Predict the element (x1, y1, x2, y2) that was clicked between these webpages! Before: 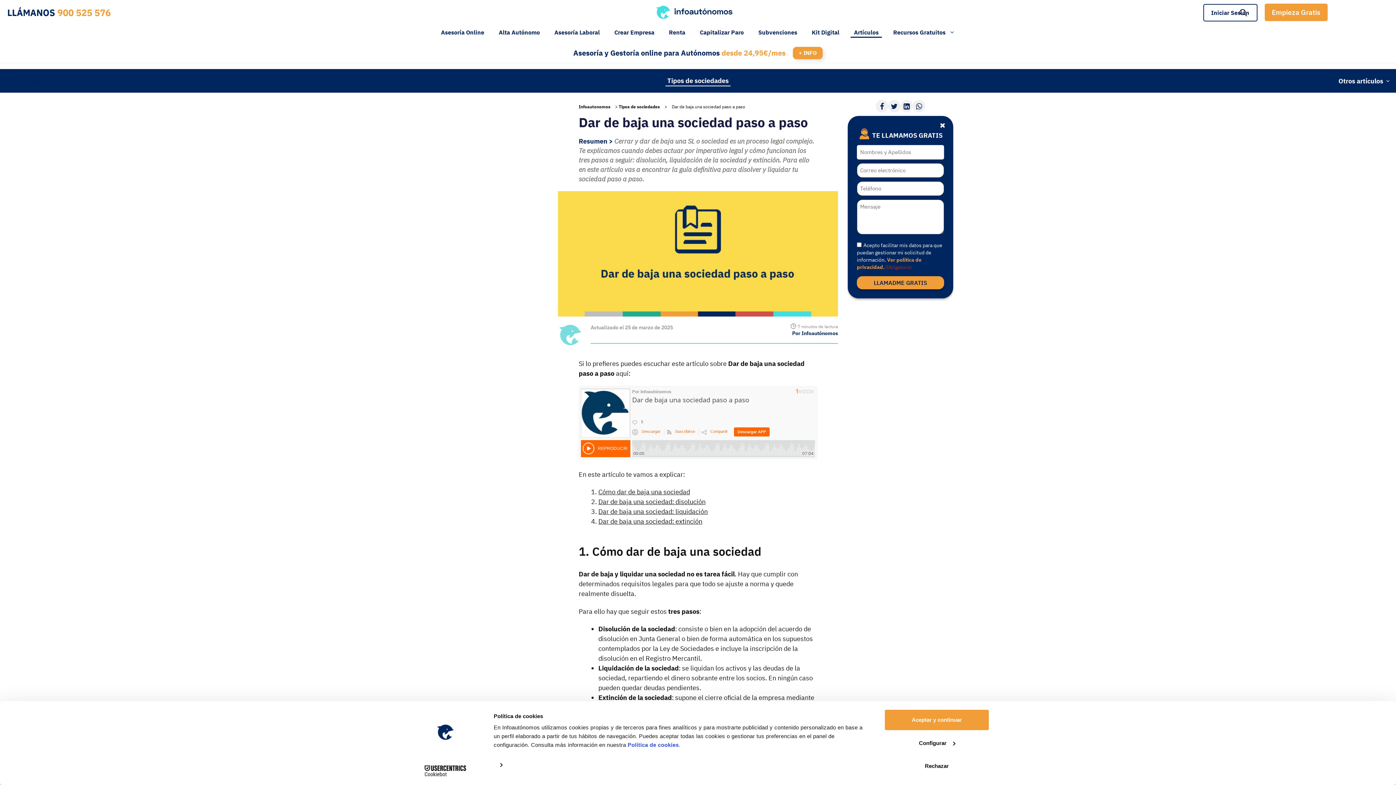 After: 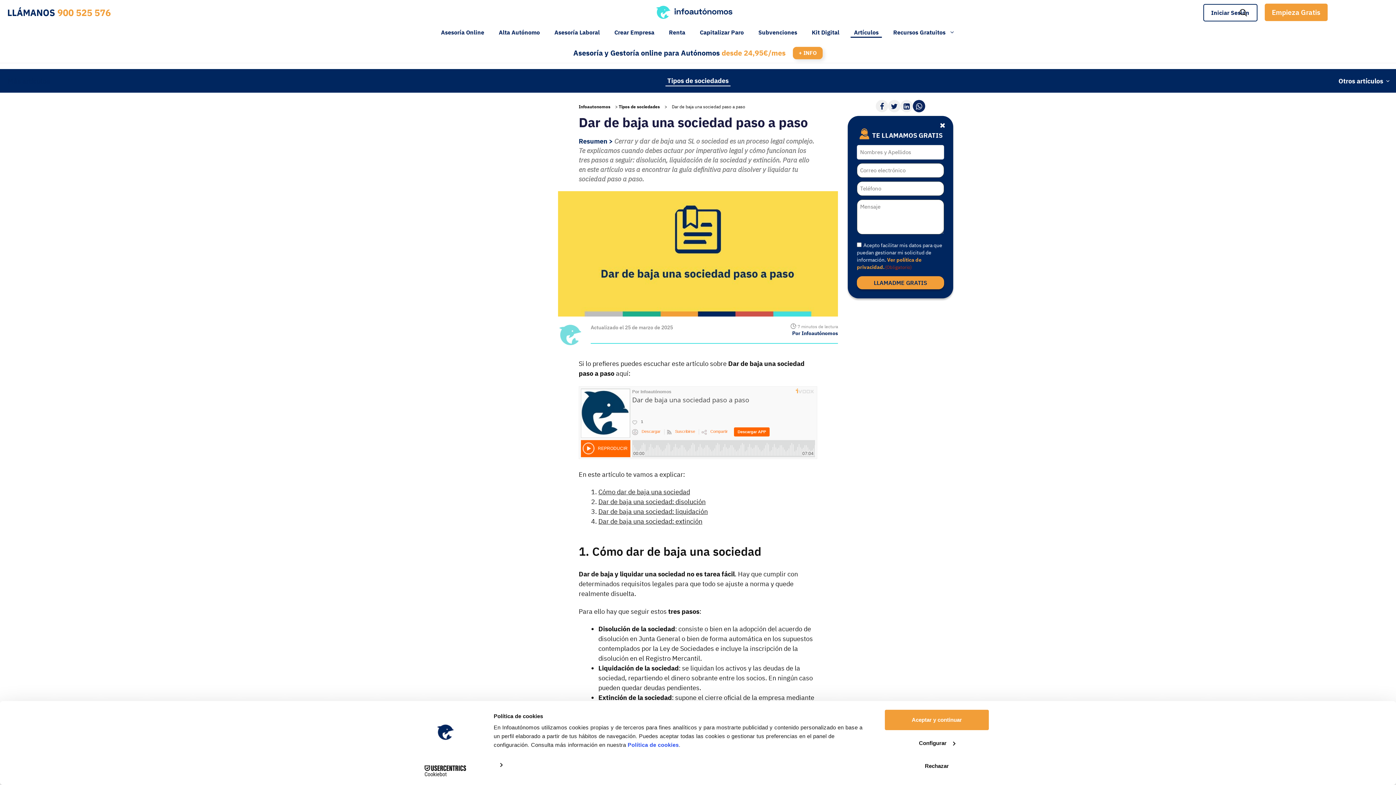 Action: bbox: (913, 100, 925, 112)